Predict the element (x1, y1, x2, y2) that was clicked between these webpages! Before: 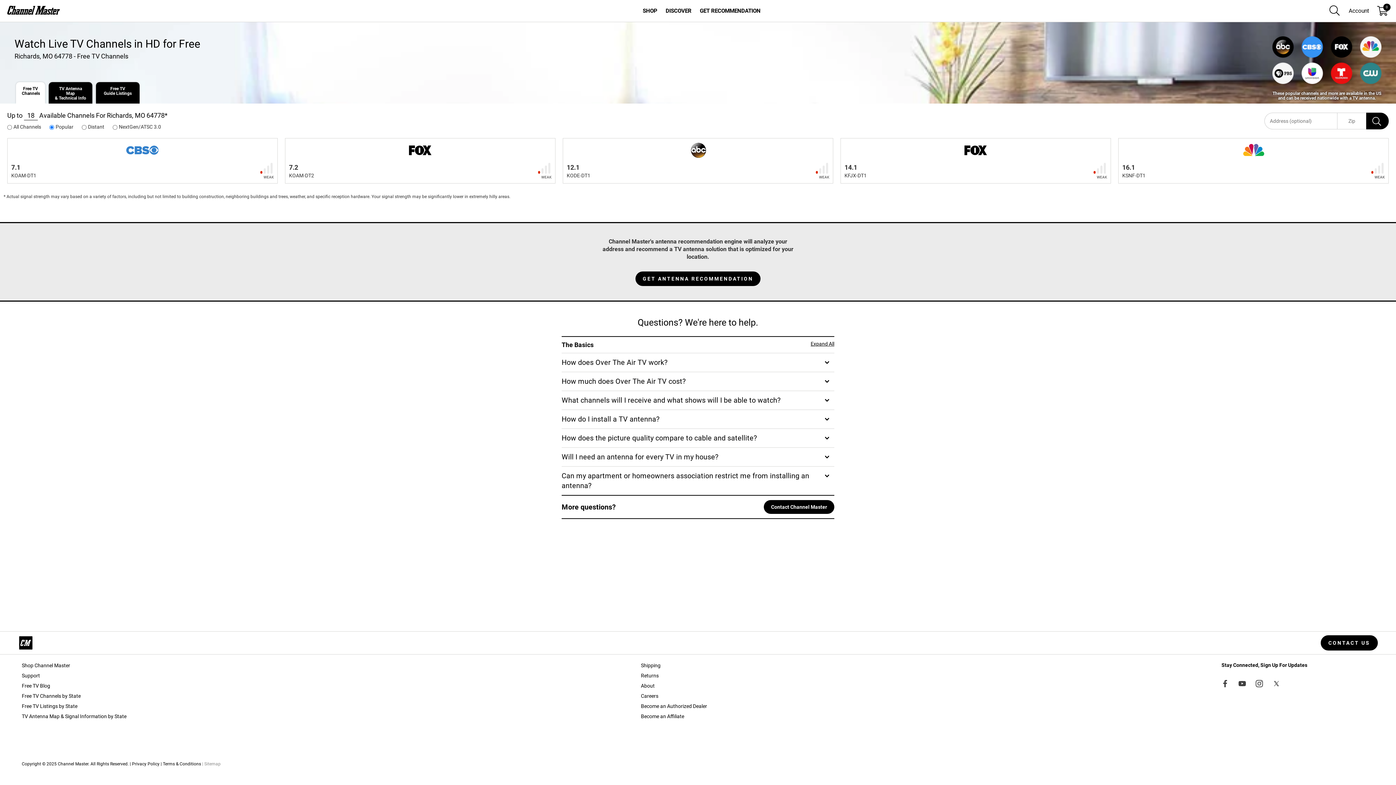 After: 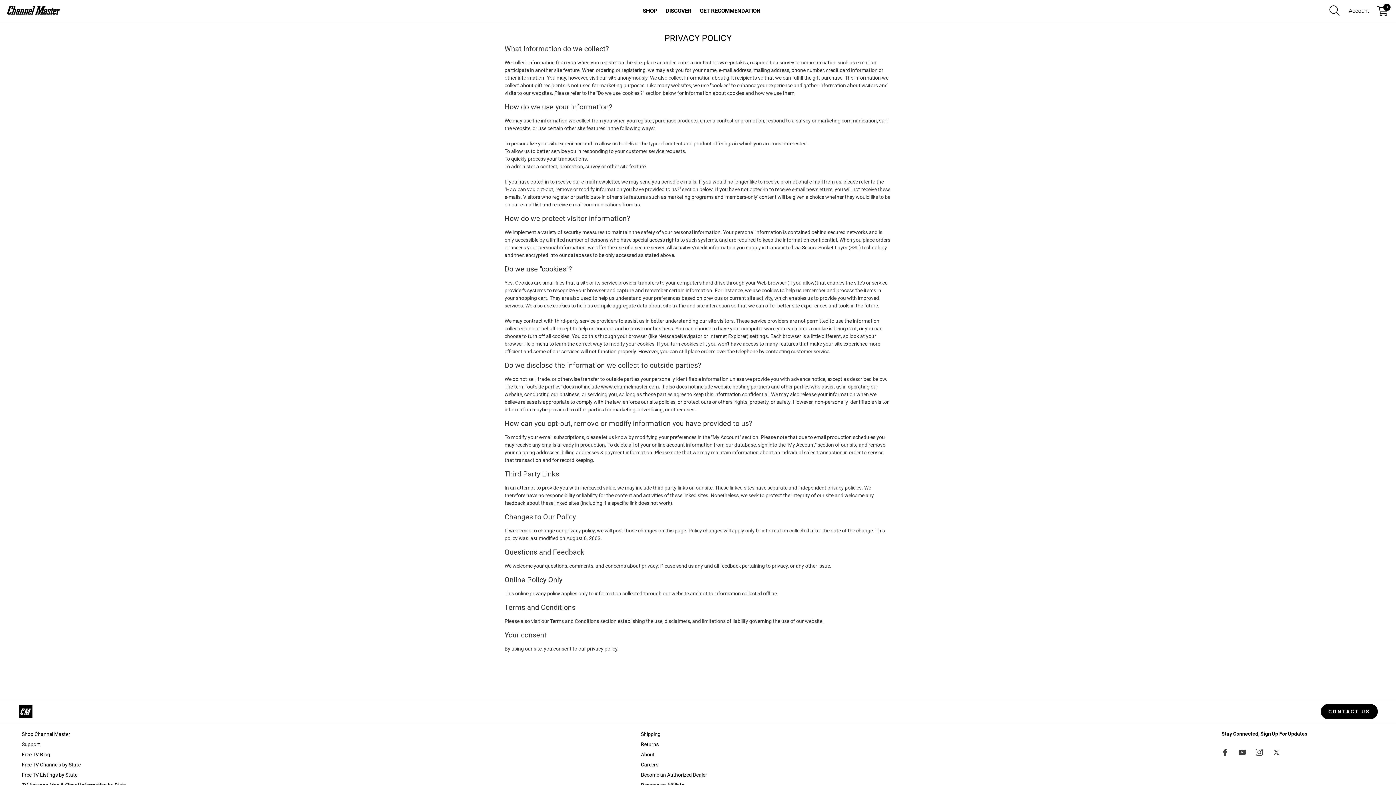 Action: bbox: (132, 761, 159, 766) label: Privacy Policy